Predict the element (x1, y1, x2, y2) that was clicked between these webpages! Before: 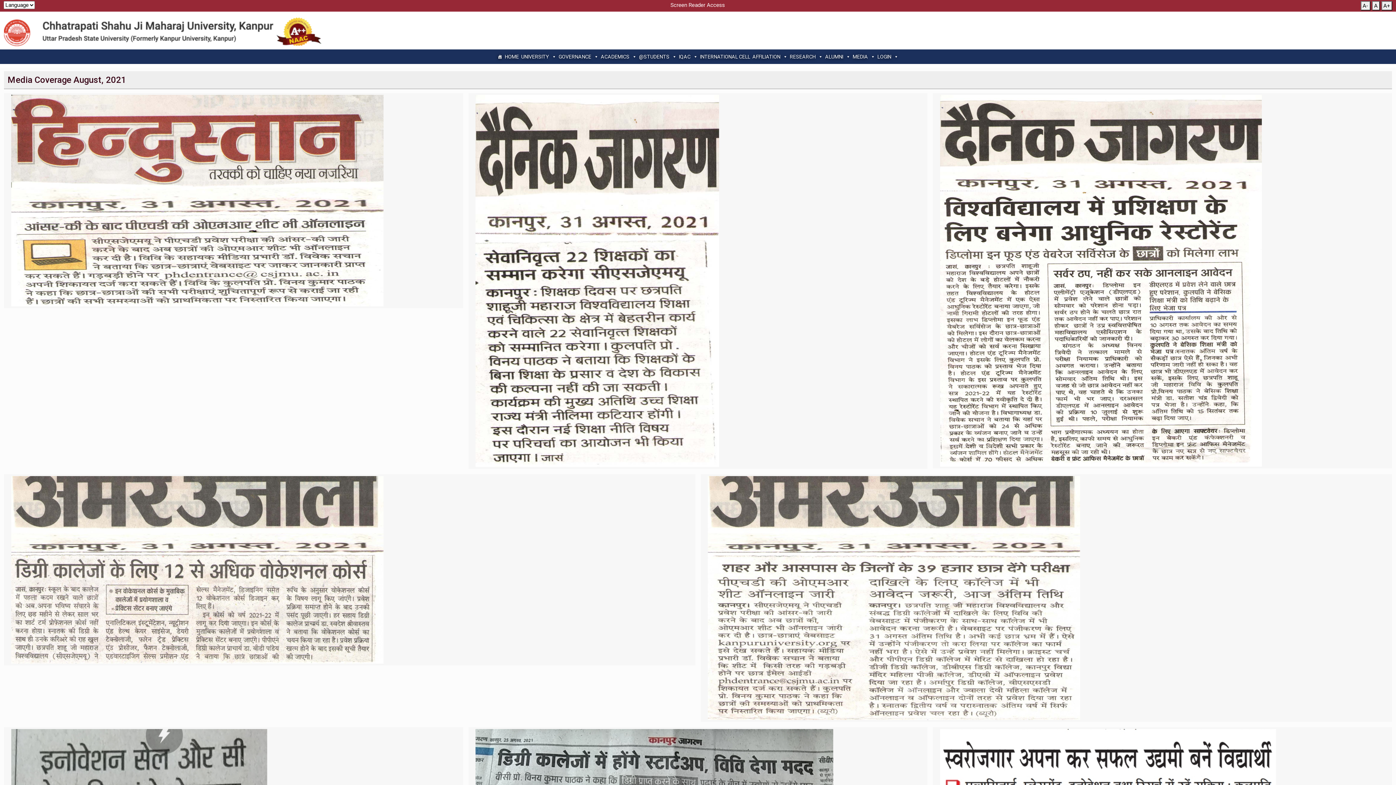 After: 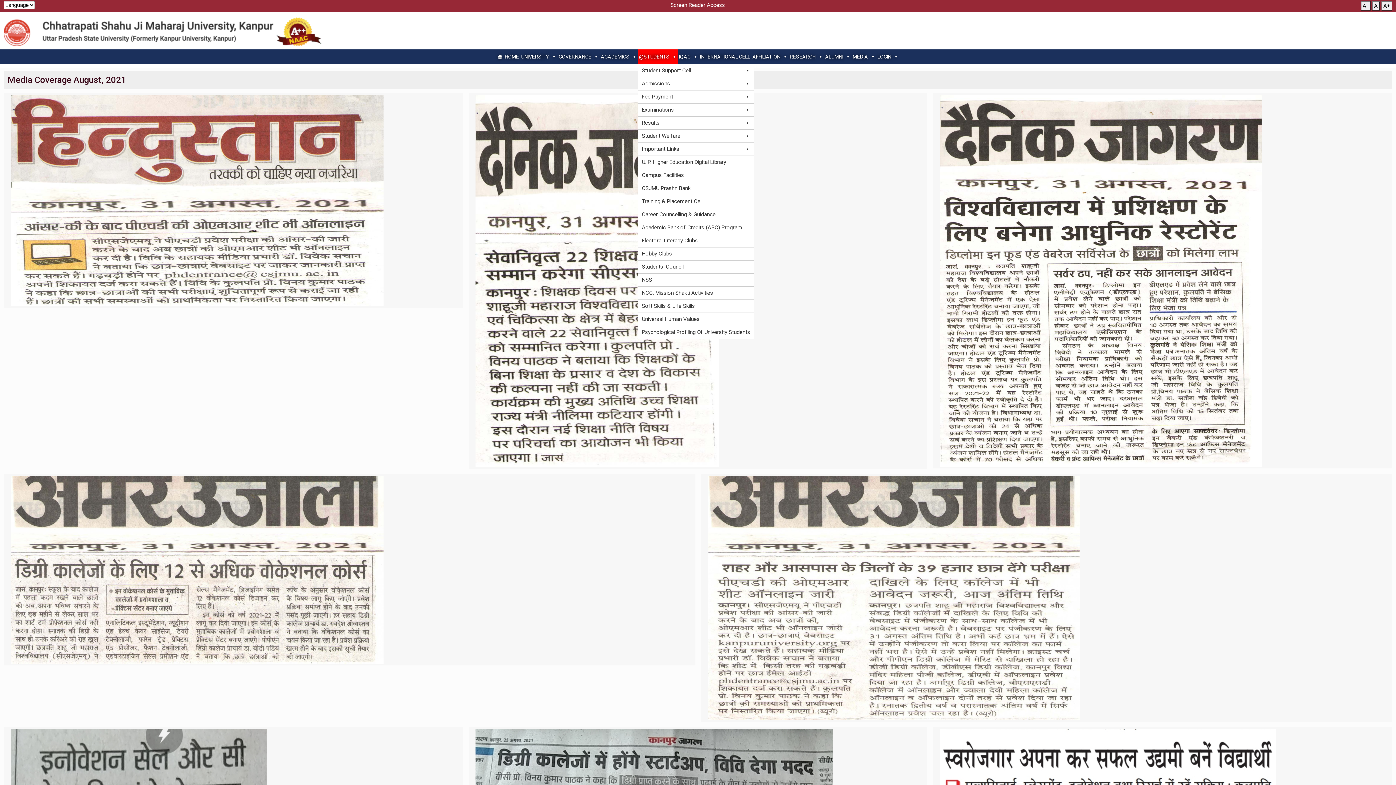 Action: bbox: (638, 49, 678, 63) label: @STUDENTS